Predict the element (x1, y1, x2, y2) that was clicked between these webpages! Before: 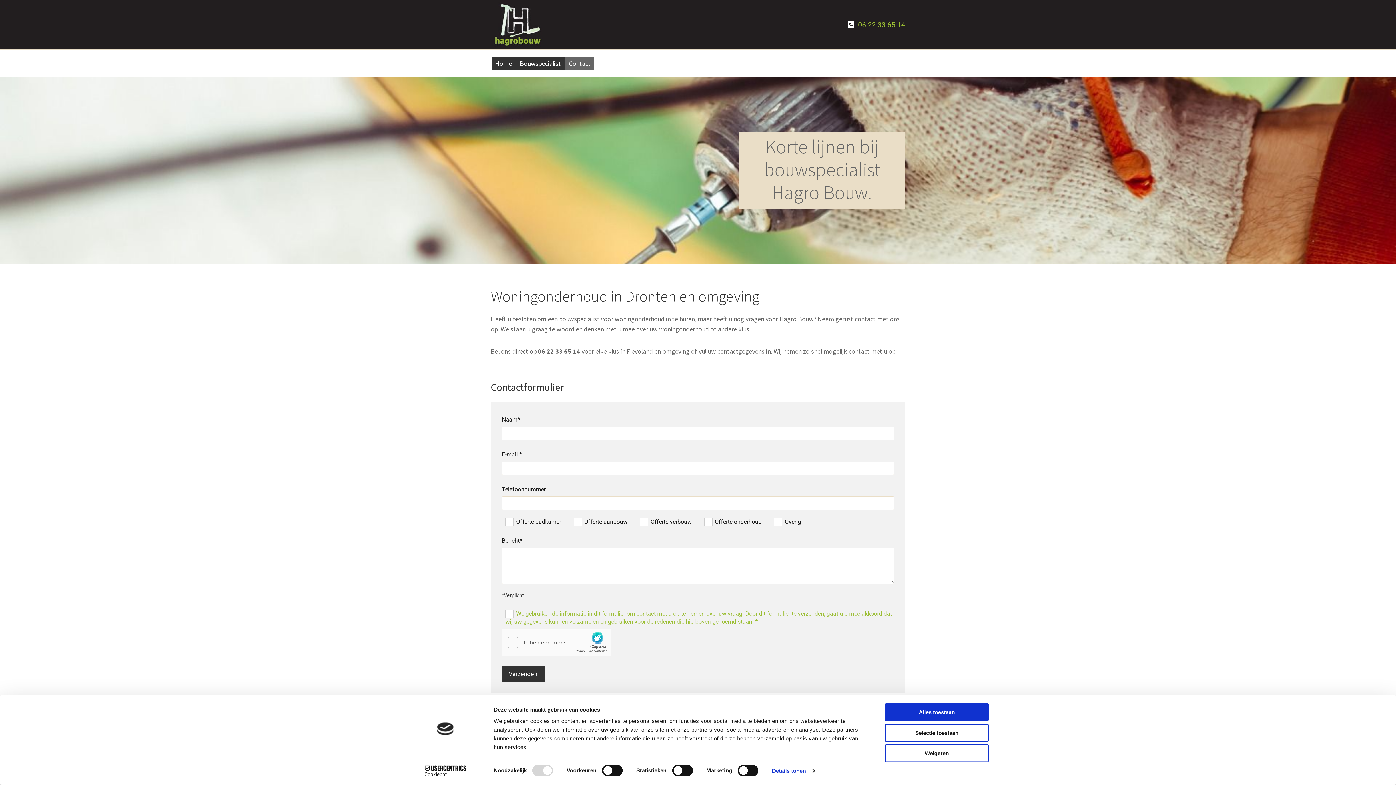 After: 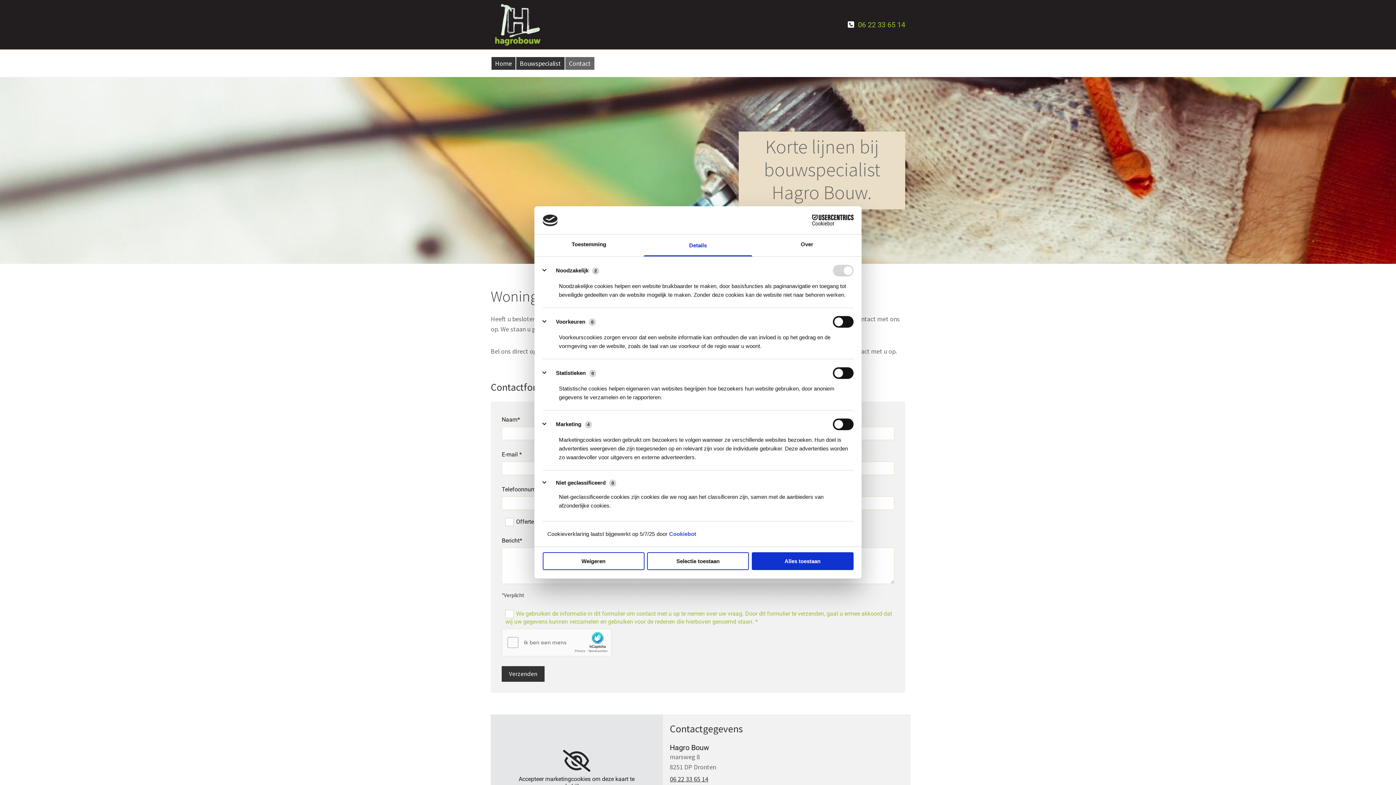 Action: bbox: (772, 765, 814, 776) label: Details tonen